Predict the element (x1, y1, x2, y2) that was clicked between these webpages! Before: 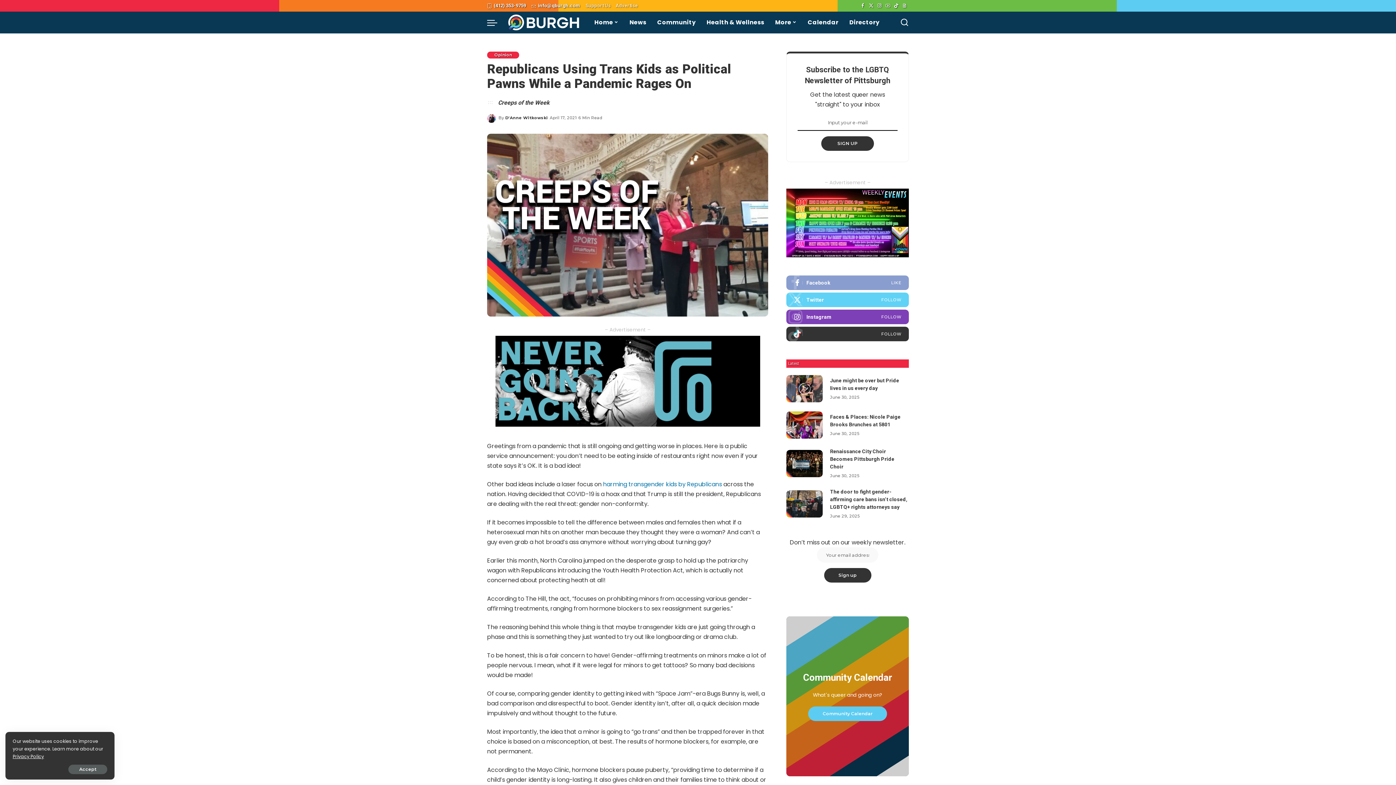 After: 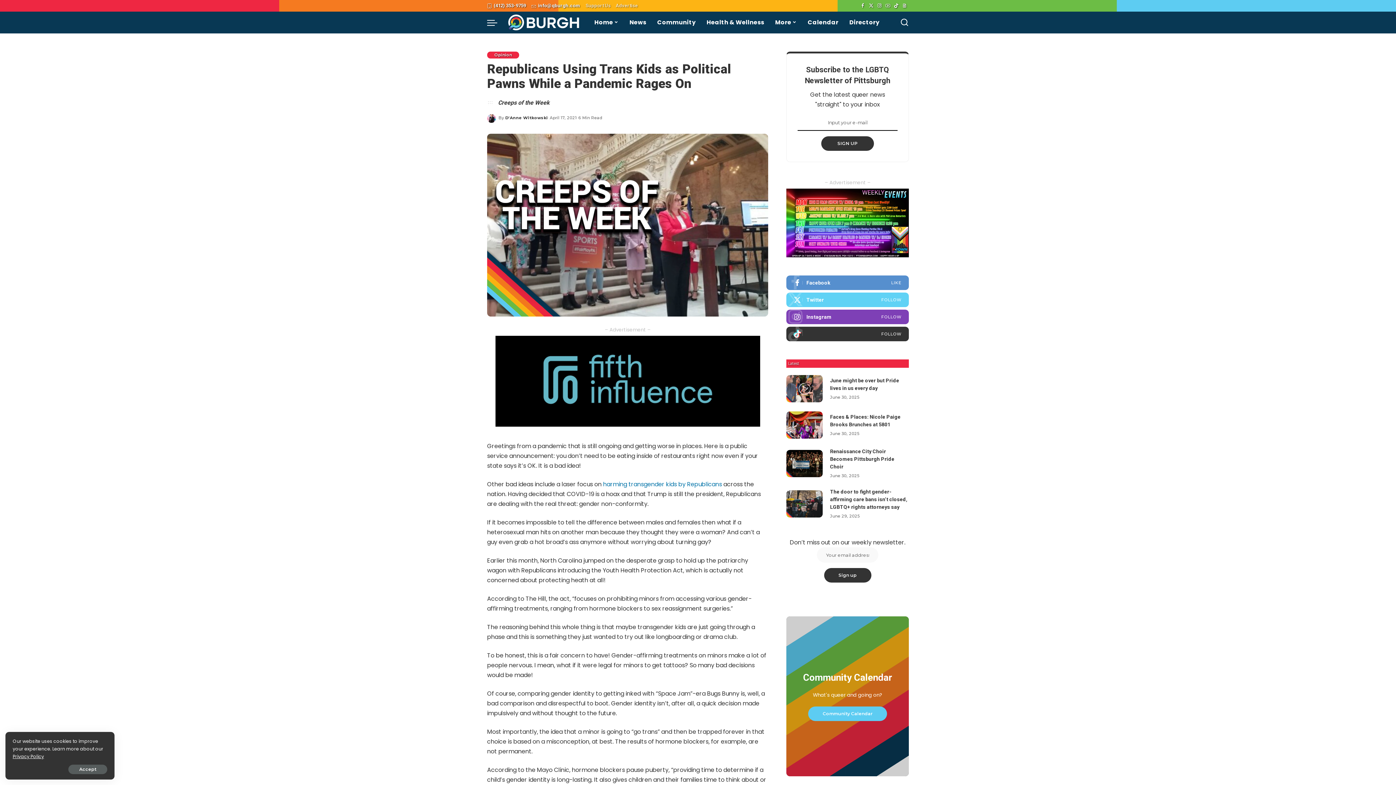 Action: bbox: (786, 275, 909, 290)